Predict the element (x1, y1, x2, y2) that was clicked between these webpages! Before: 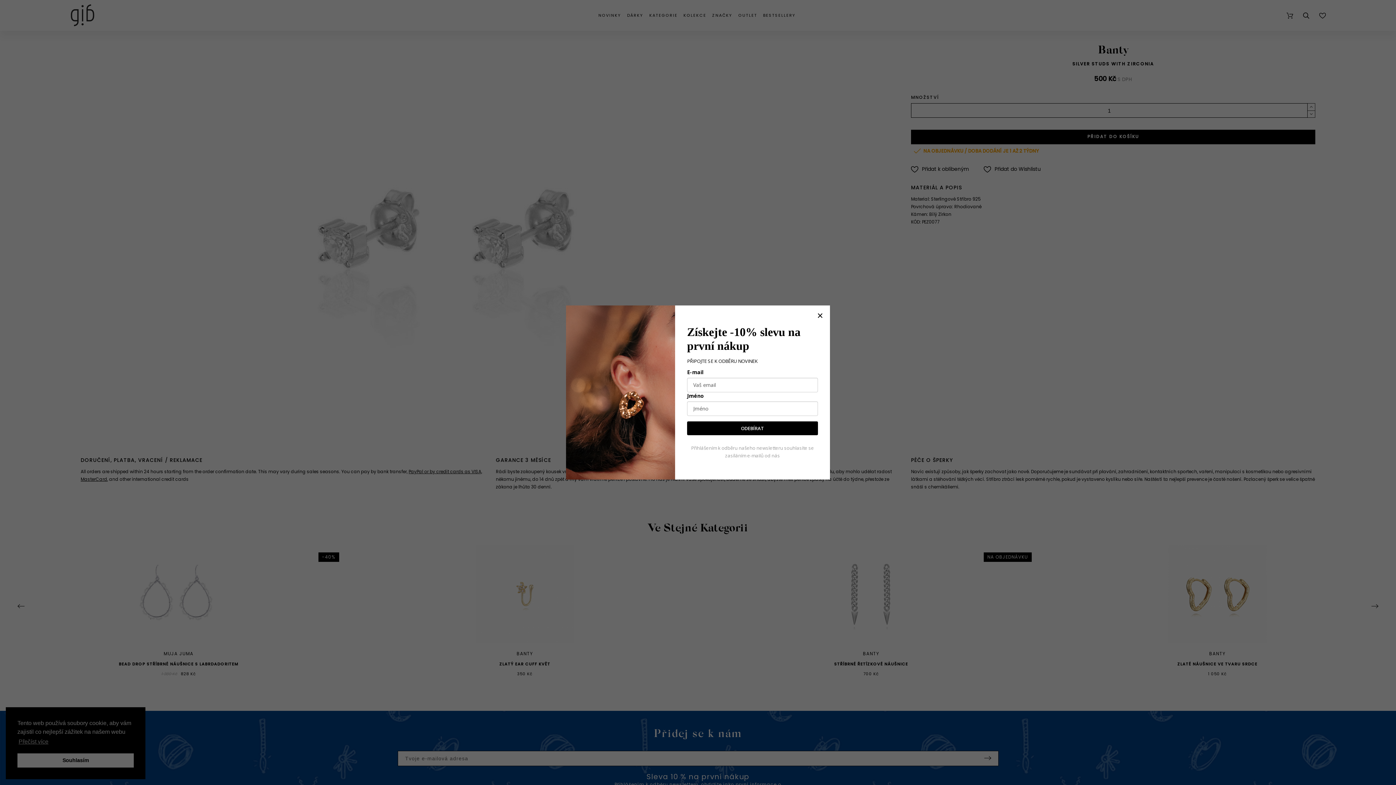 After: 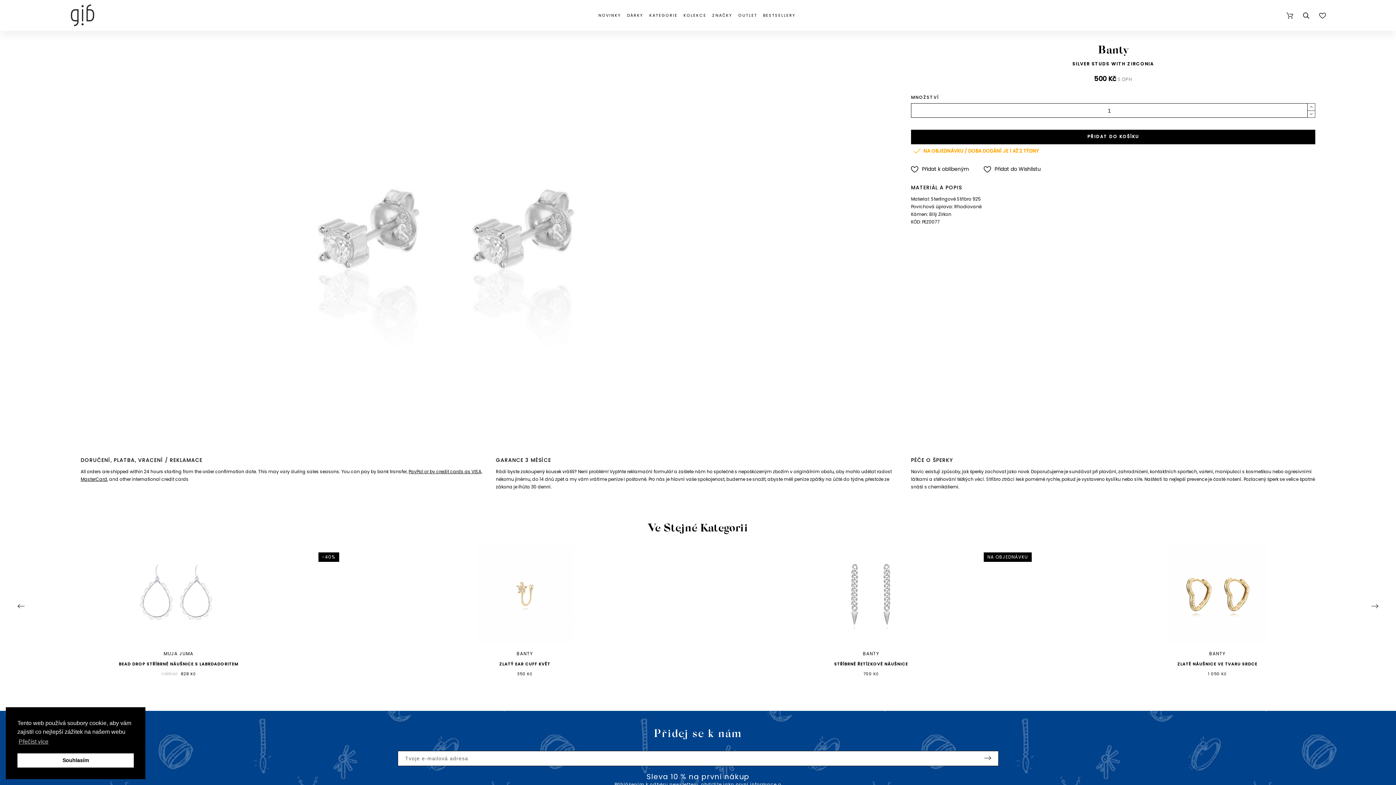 Action: bbox: (817, 312, 822, 318)